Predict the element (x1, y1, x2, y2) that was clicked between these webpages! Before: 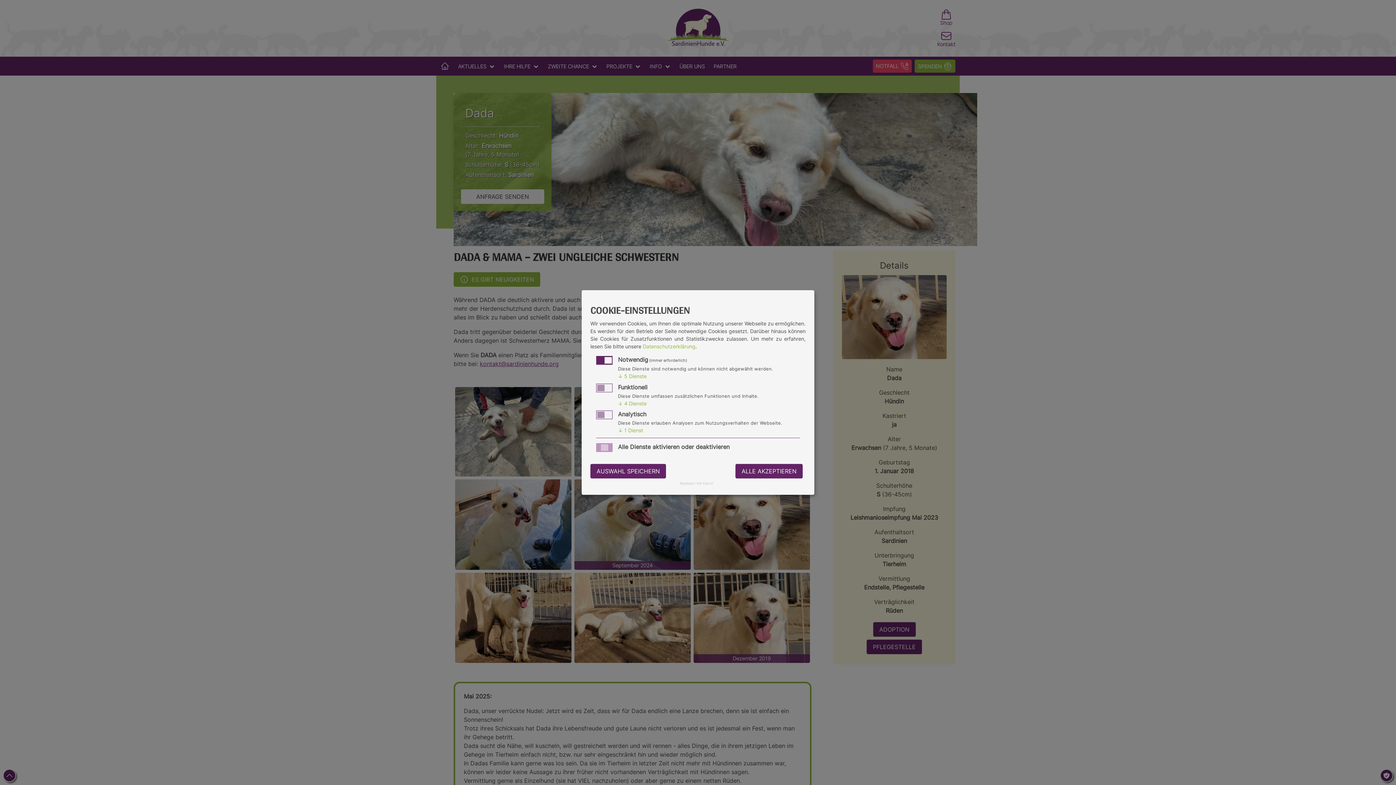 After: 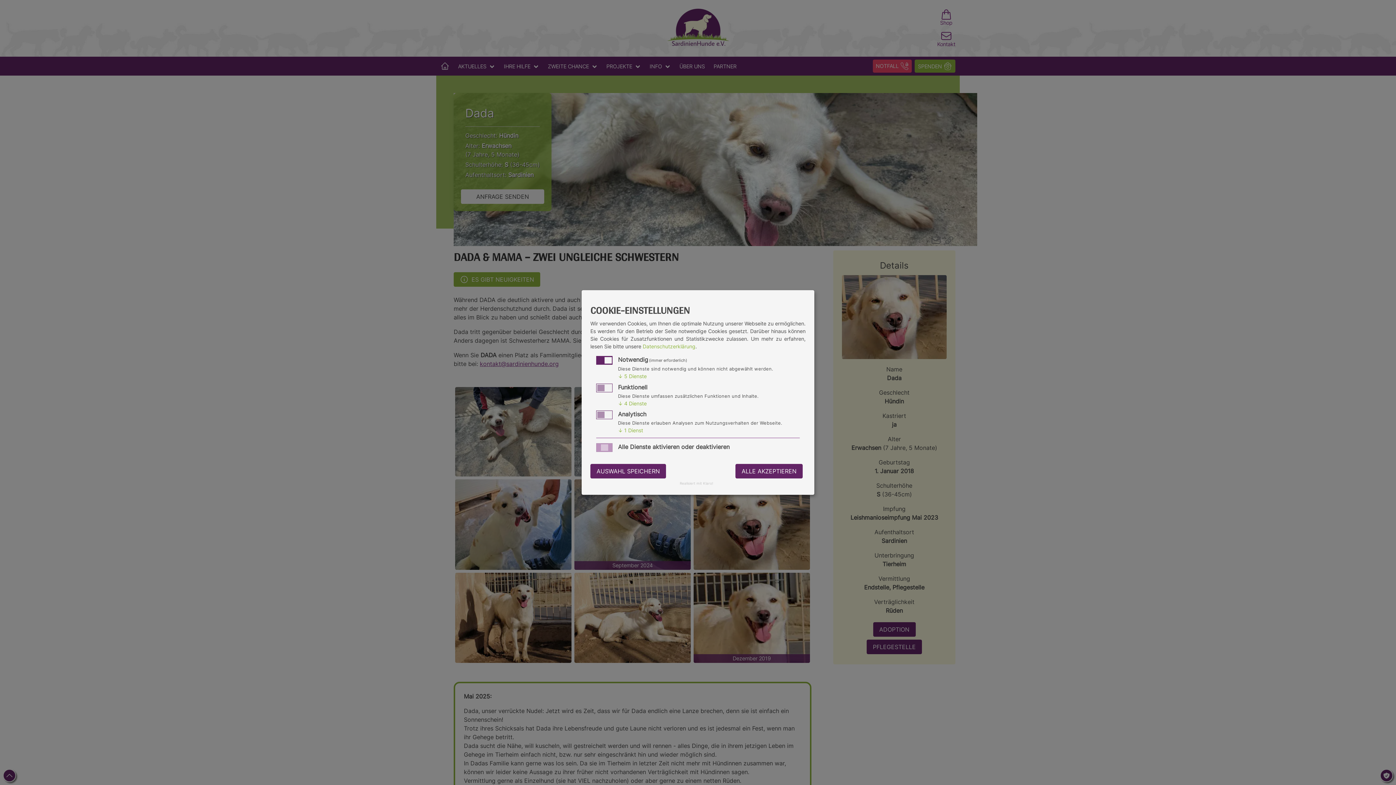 Action: label: Datenschutzerklärung bbox: (642, 343, 695, 349)